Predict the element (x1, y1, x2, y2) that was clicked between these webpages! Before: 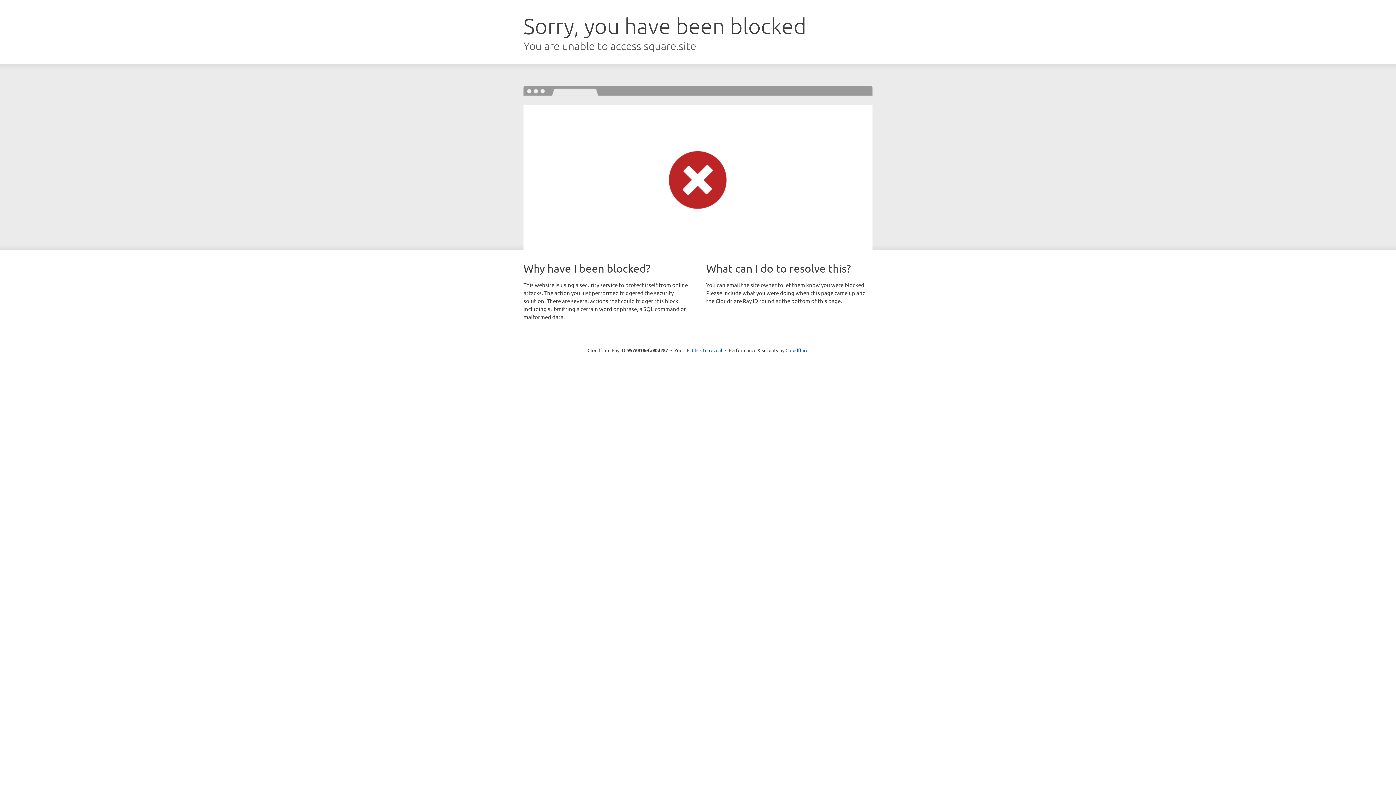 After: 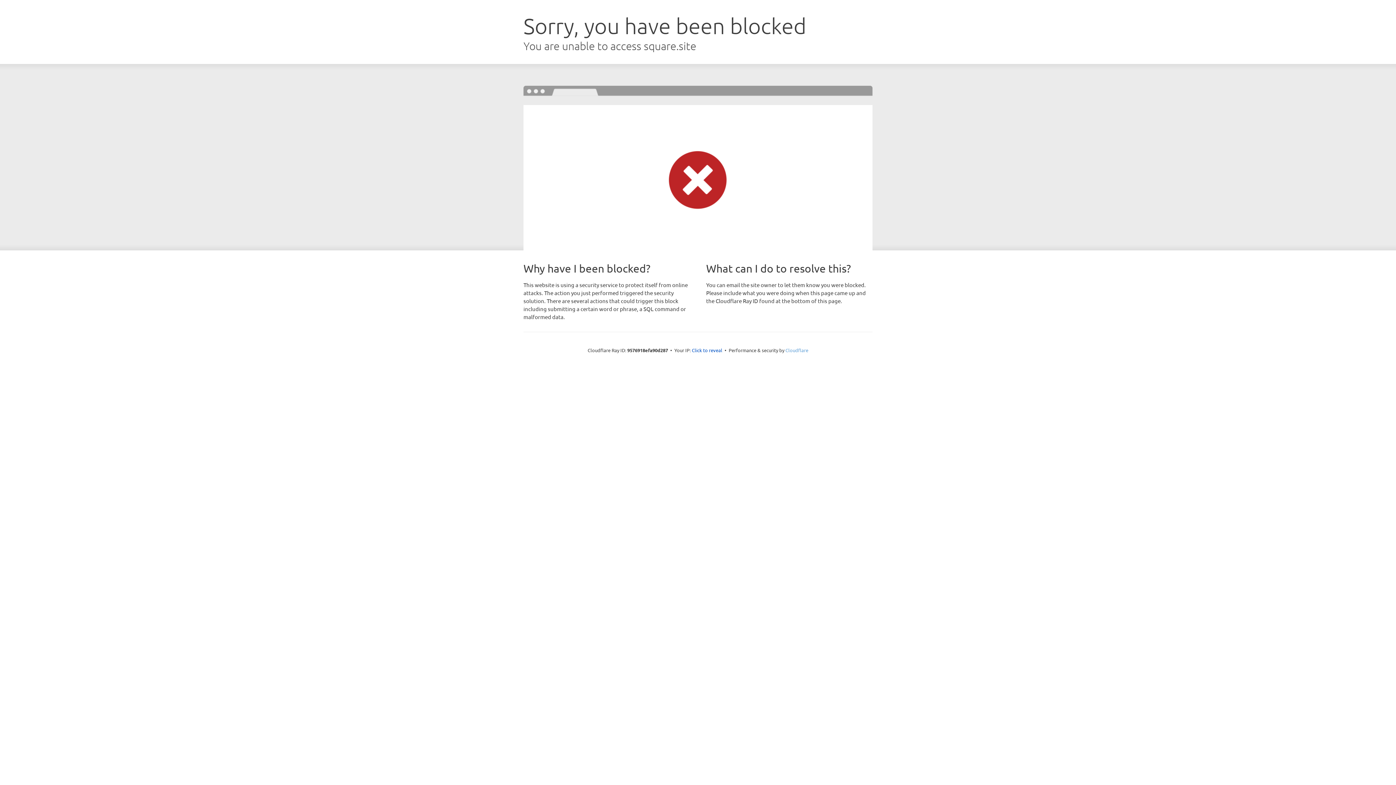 Action: bbox: (785, 347, 808, 353) label: Cloudflare